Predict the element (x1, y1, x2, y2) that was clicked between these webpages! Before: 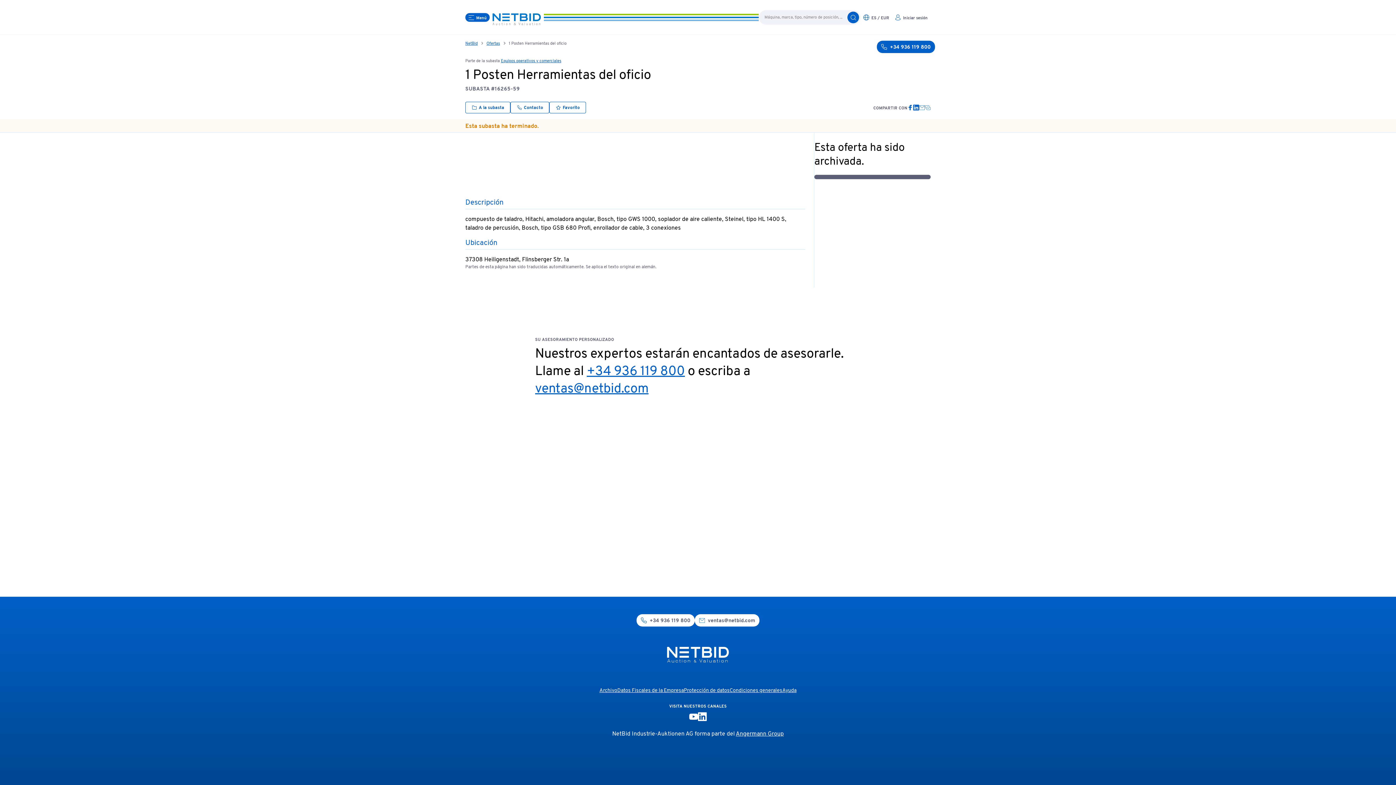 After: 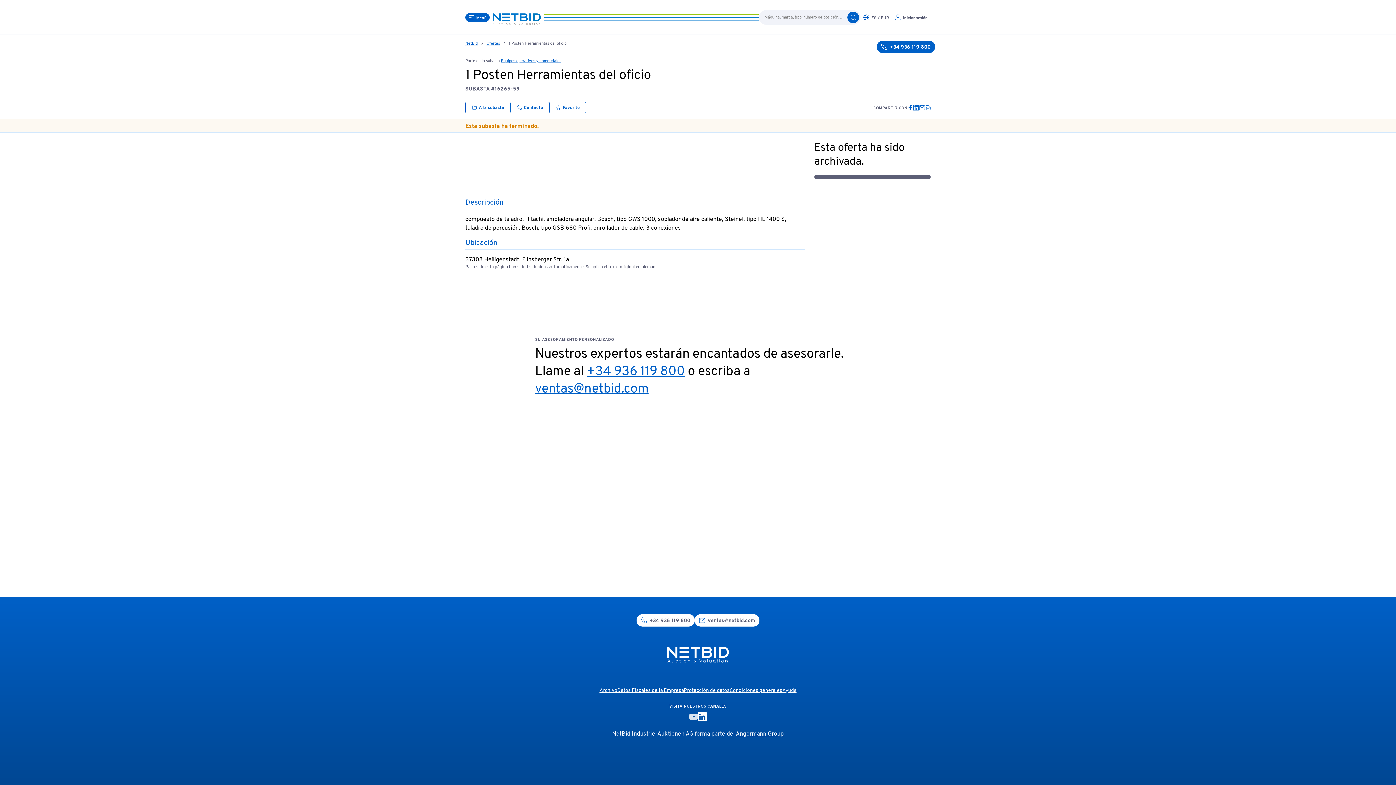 Action: label: youtube-Link bbox: (689, 713, 698, 720)